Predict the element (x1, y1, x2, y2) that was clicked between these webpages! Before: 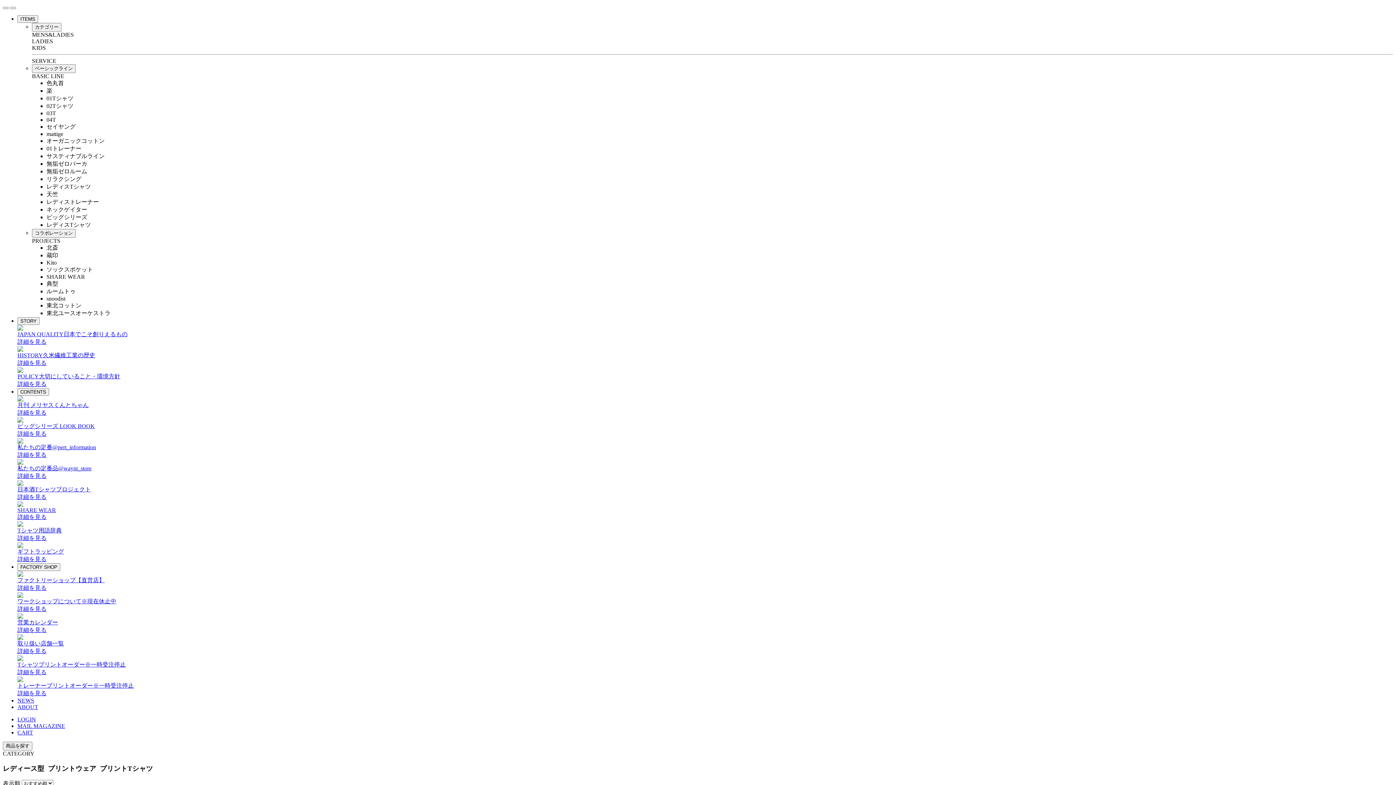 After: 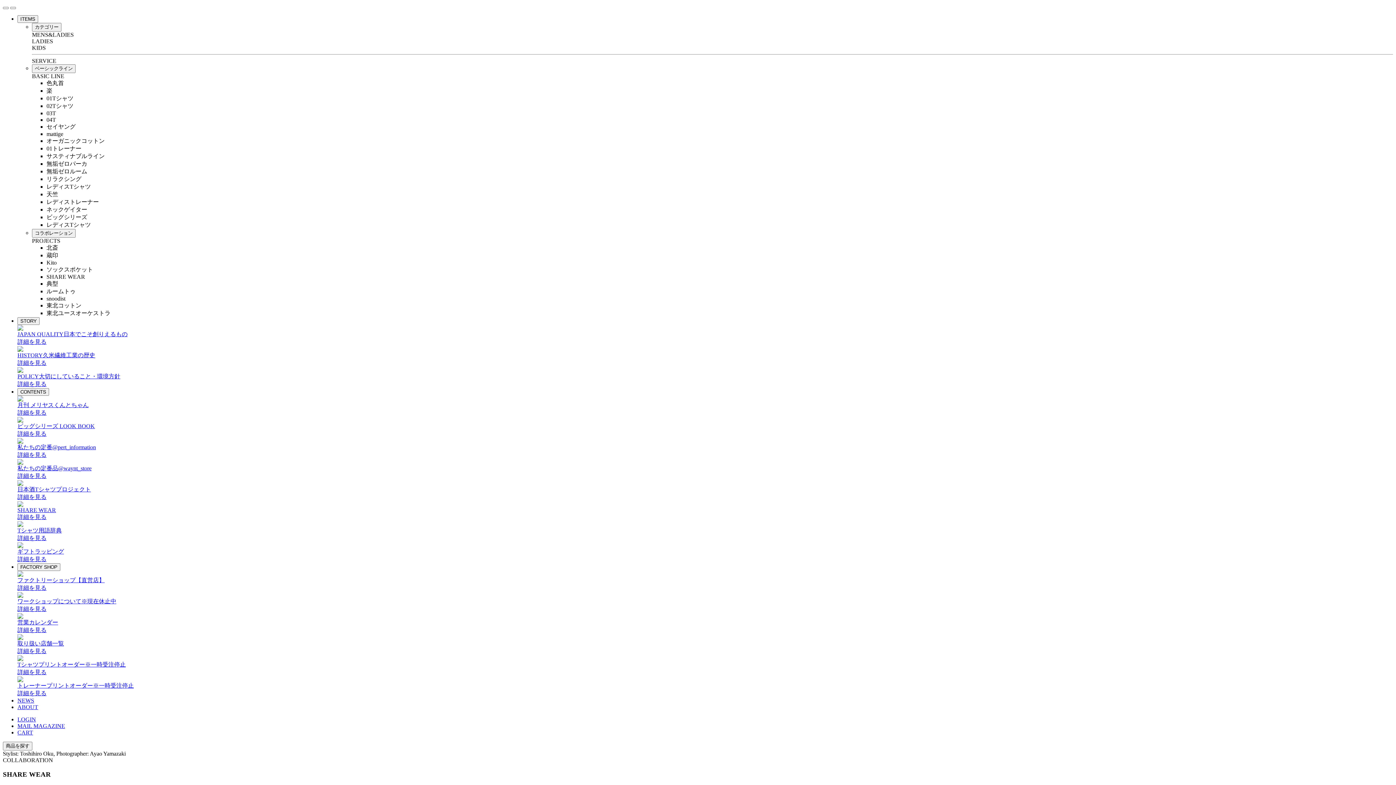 Action: bbox: (17, 502, 23, 508)